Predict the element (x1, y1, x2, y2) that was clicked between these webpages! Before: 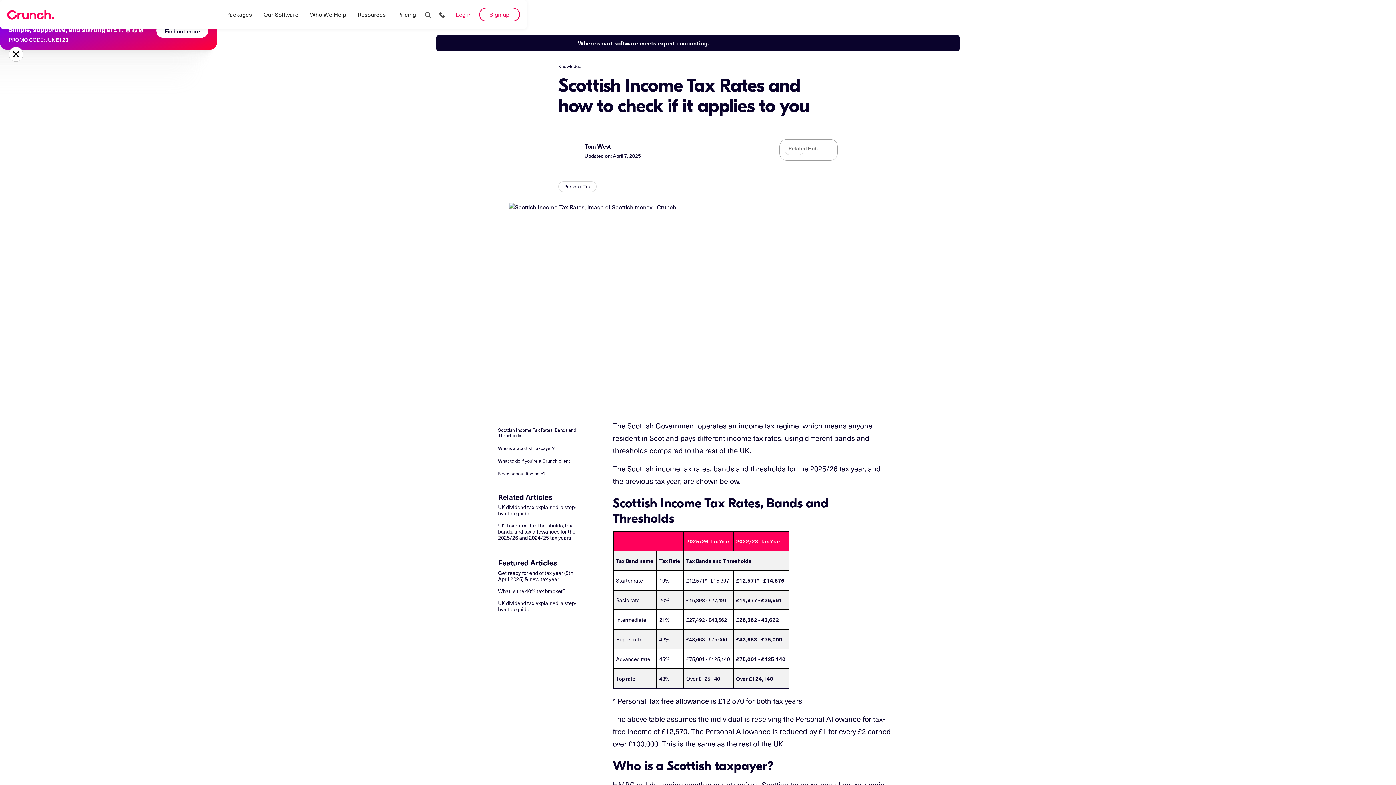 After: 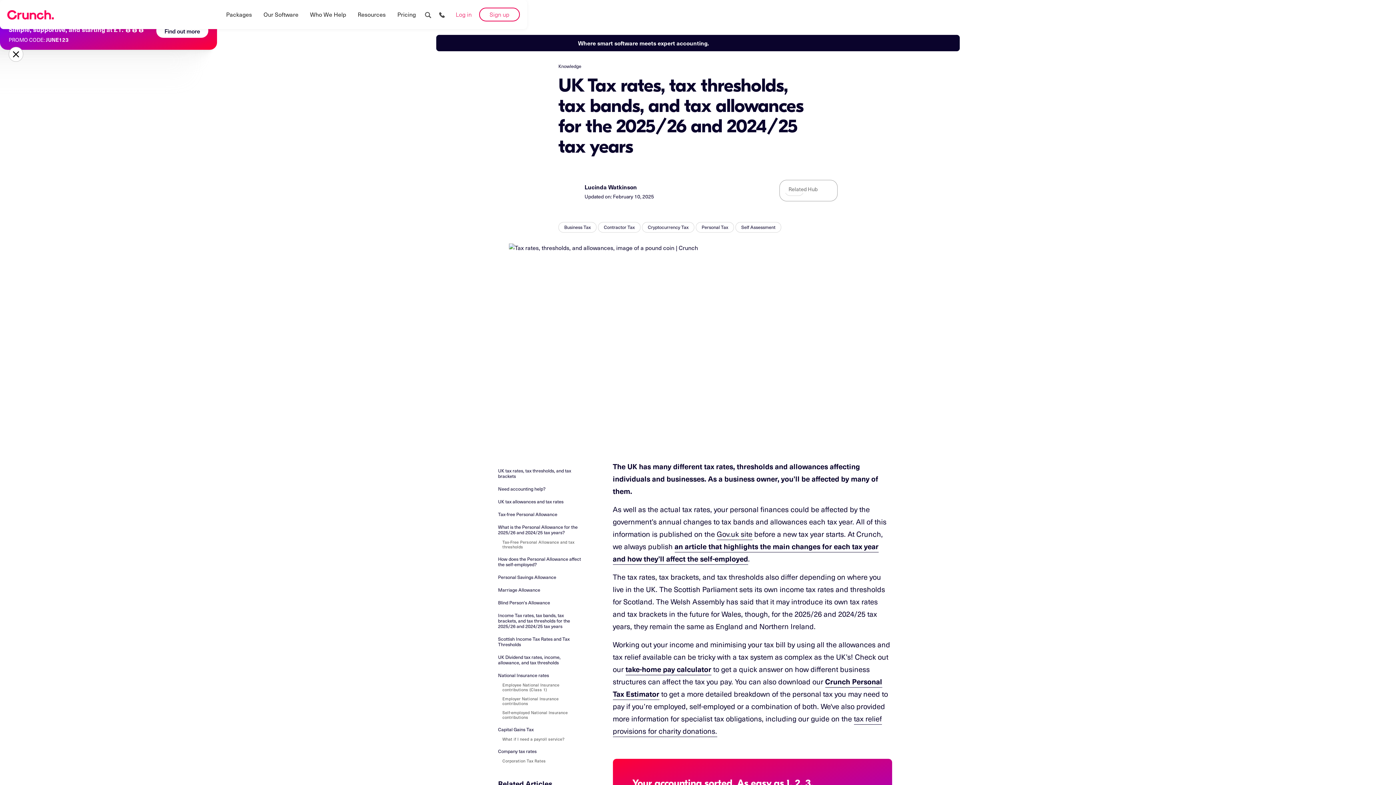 Action: bbox: (498, 522, 582, 541) label: UK Tax rates, tax thresholds, tax bands, and tax allowances for the 2025/26 and 2024/25 tax years